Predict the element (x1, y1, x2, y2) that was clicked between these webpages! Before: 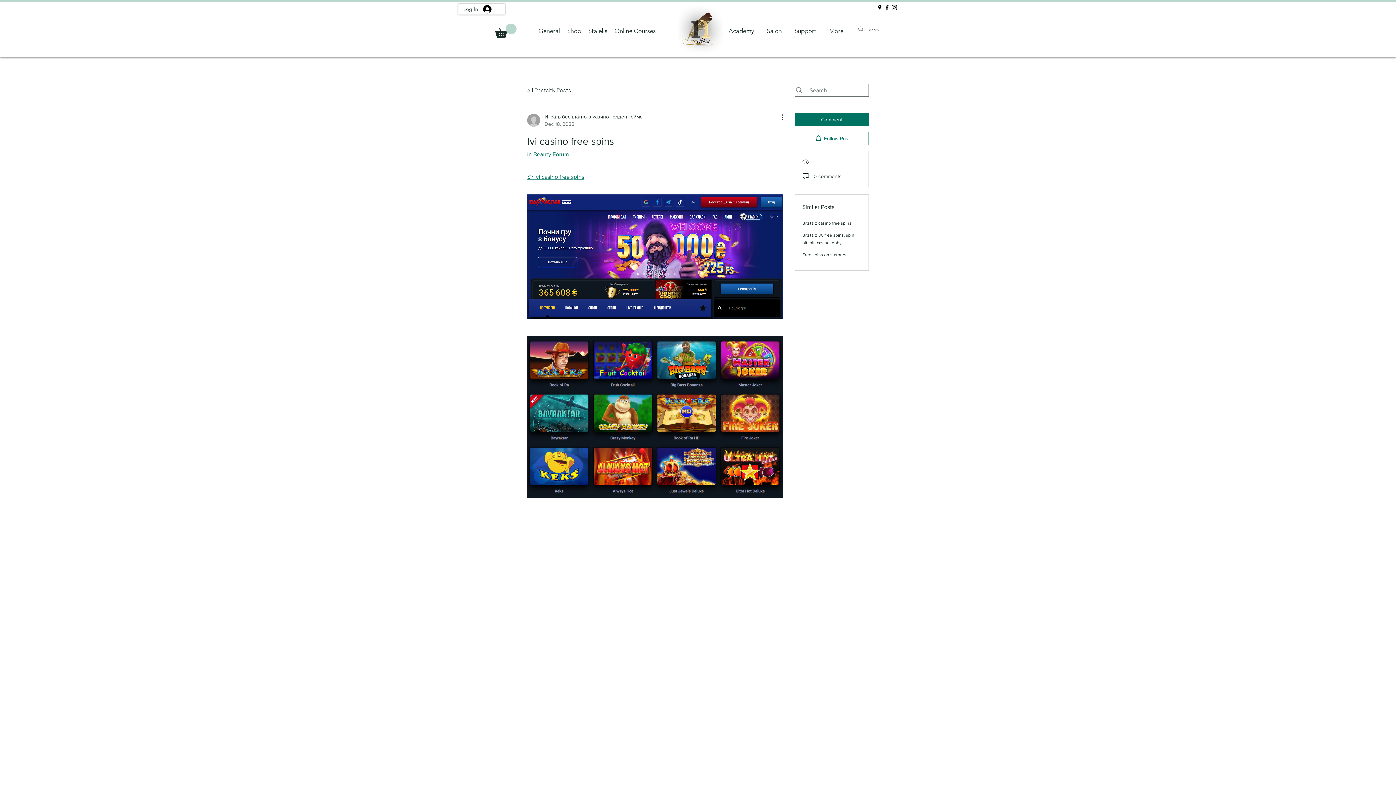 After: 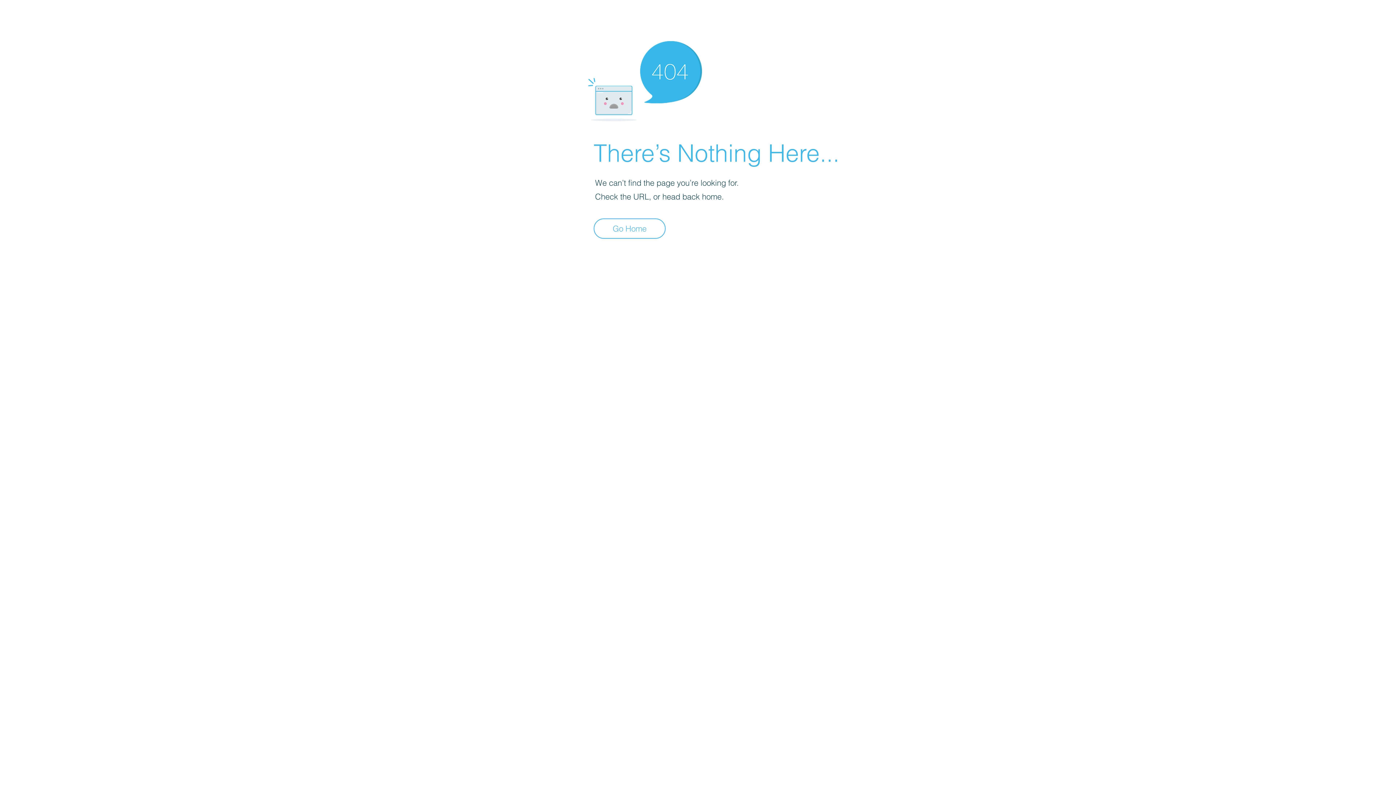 Action: bbox: (527, 113, 642, 127) label: Играть бесплатно в казино голден геймс
Dec 18, 2022